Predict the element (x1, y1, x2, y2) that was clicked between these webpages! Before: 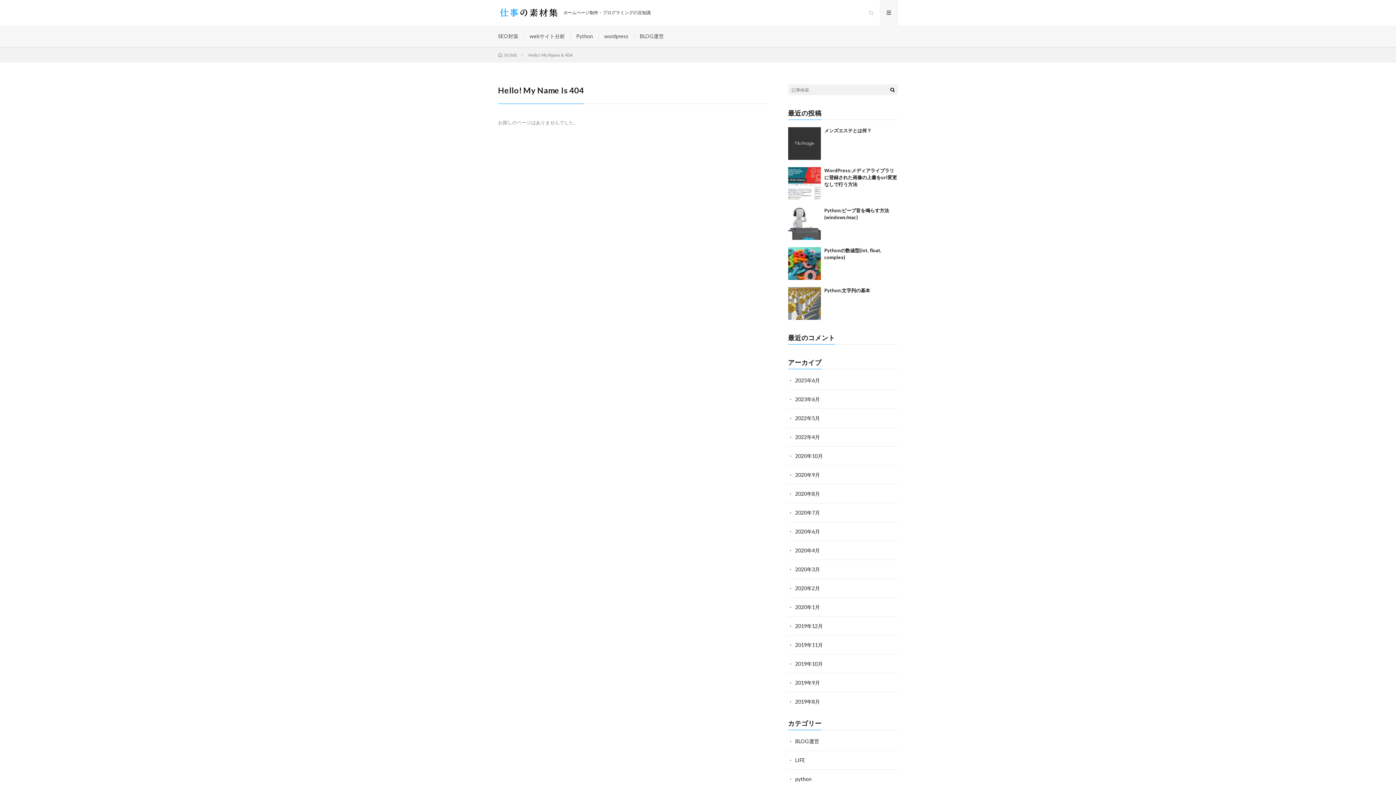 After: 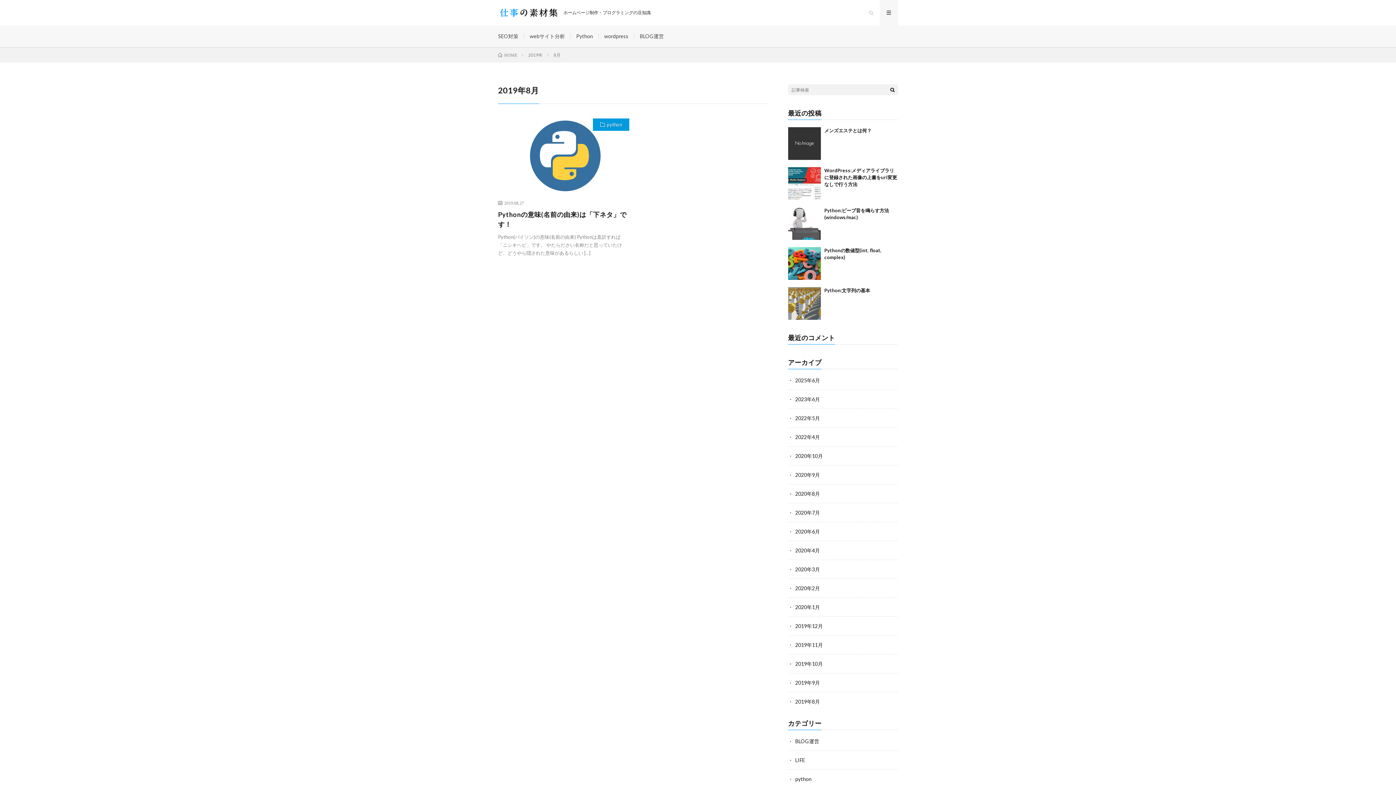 Action: label: 2019年8月 bbox: (795, 698, 820, 705)